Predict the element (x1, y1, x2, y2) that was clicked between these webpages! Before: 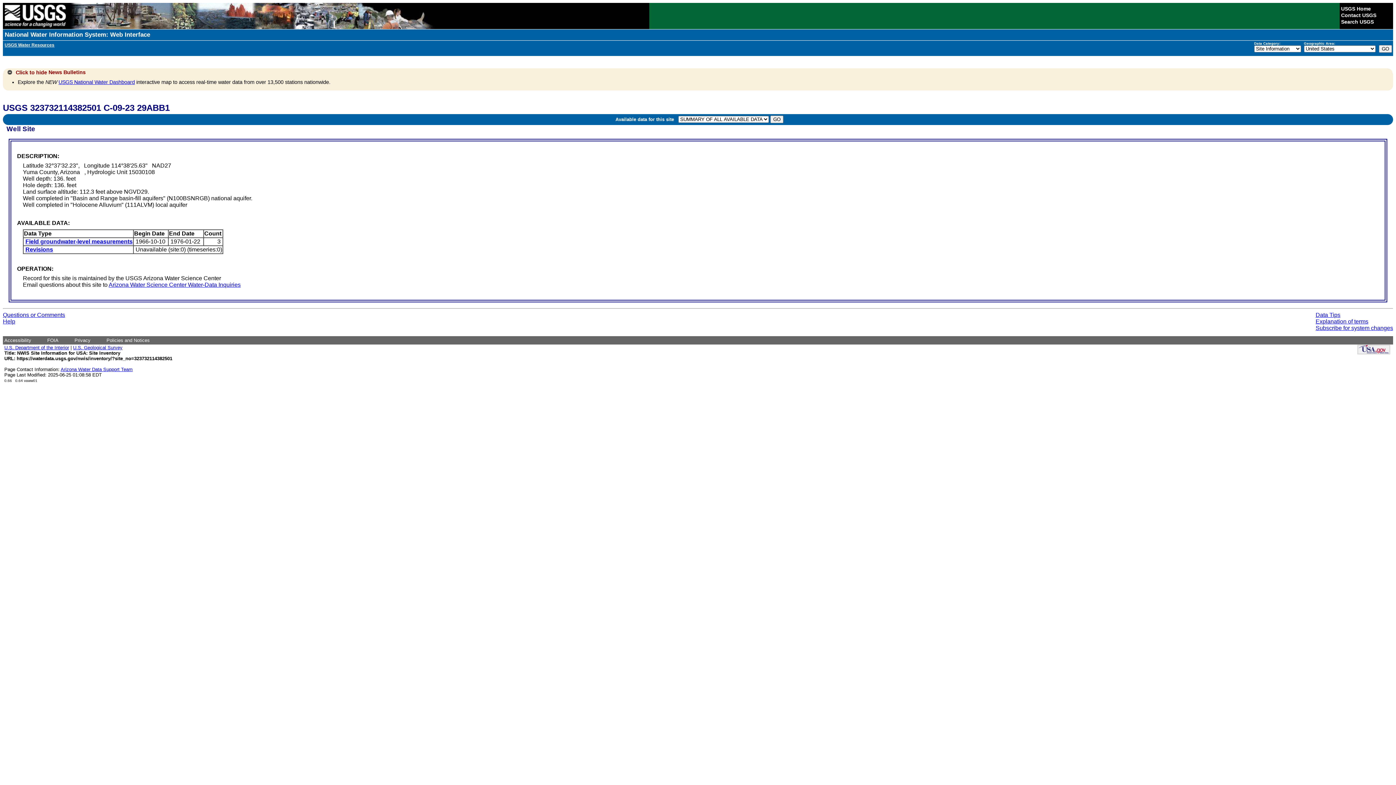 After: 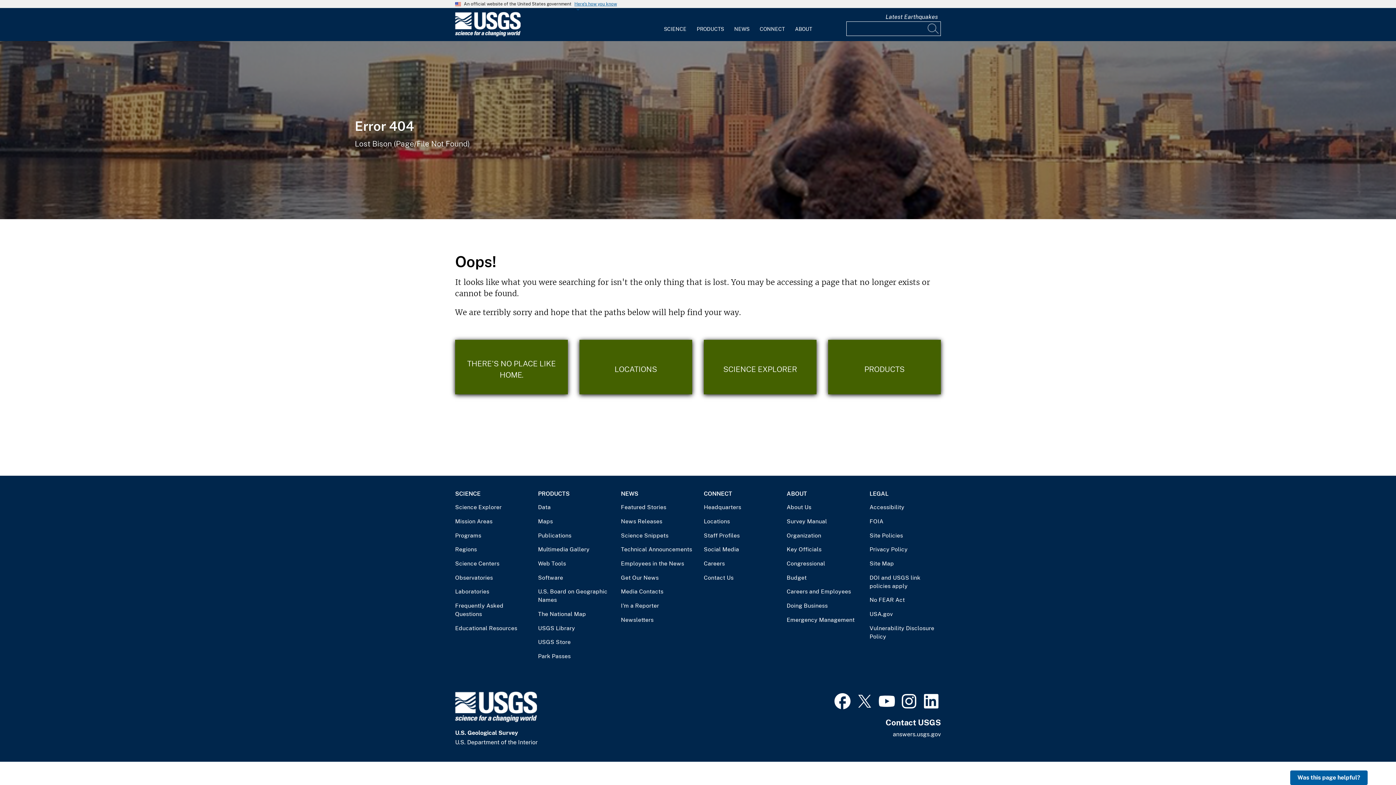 Action: bbox: (106, 337, 149, 343) label: Policies and Notices